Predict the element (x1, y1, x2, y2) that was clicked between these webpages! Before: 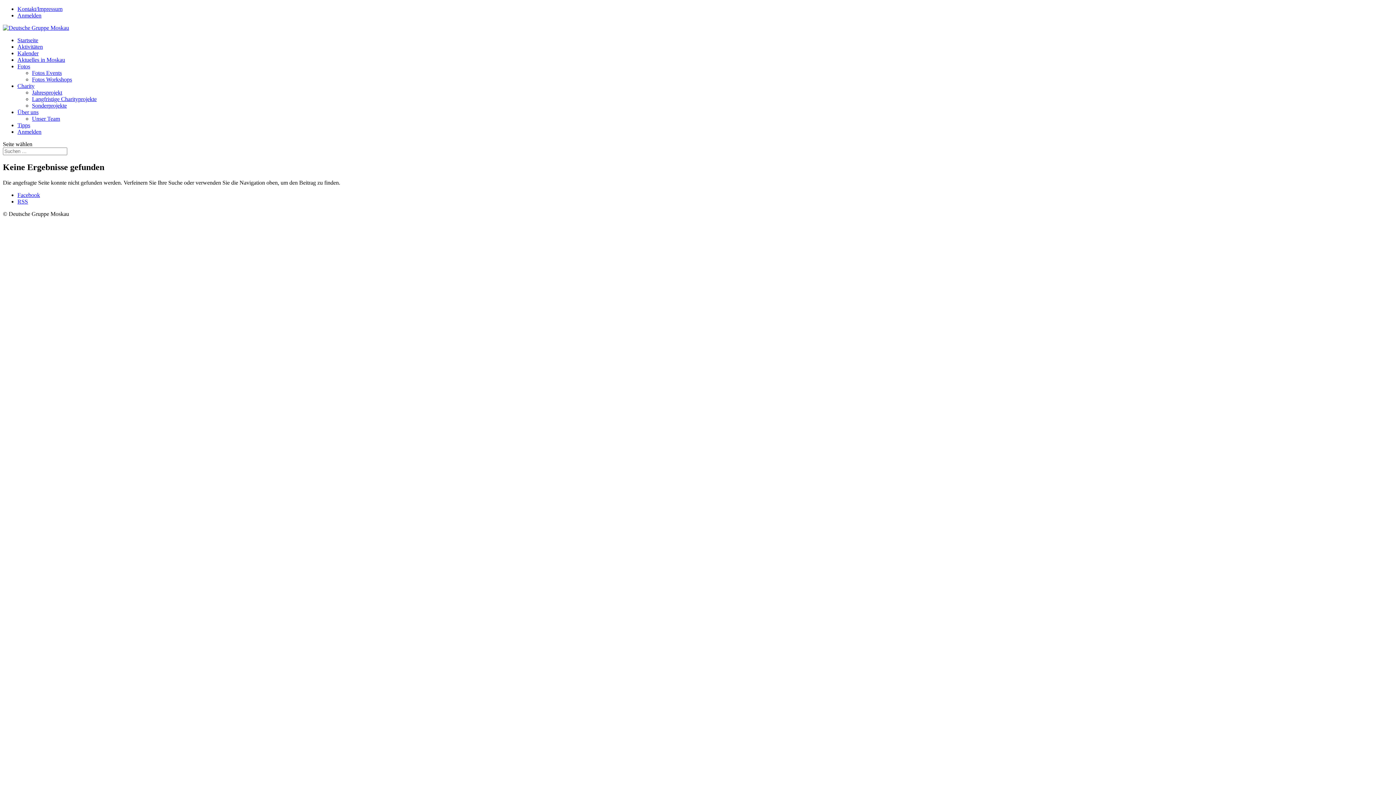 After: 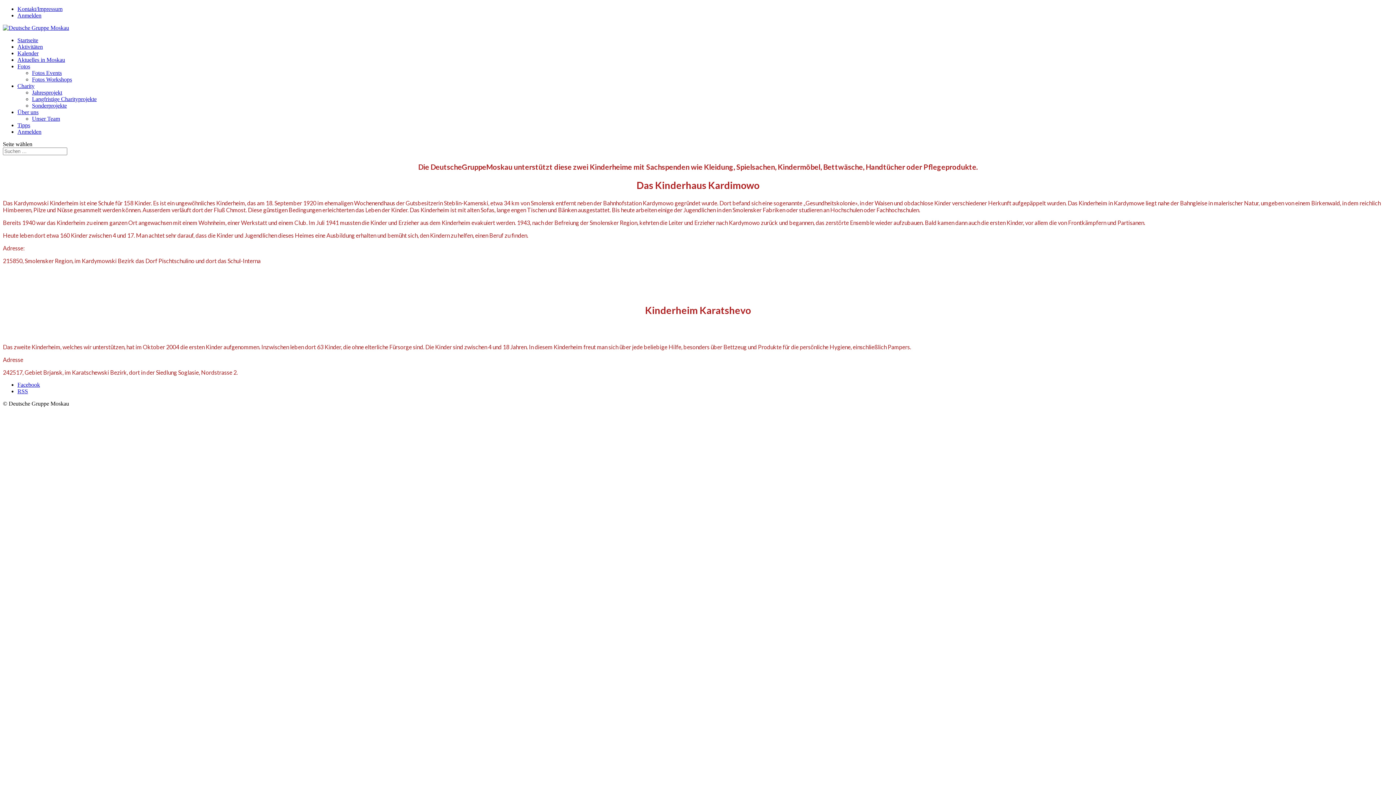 Action: label: Langfristige Charityprojekte bbox: (32, 96, 96, 102)